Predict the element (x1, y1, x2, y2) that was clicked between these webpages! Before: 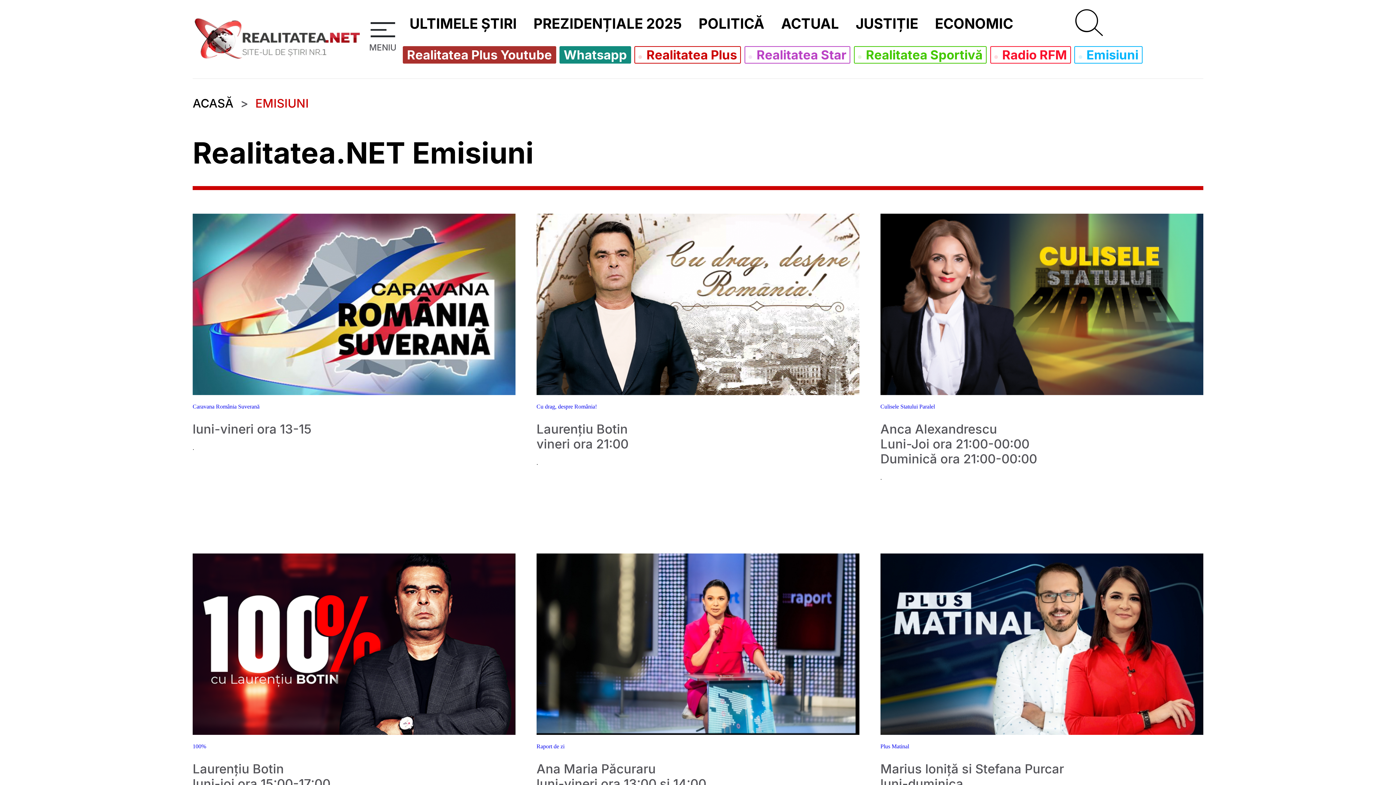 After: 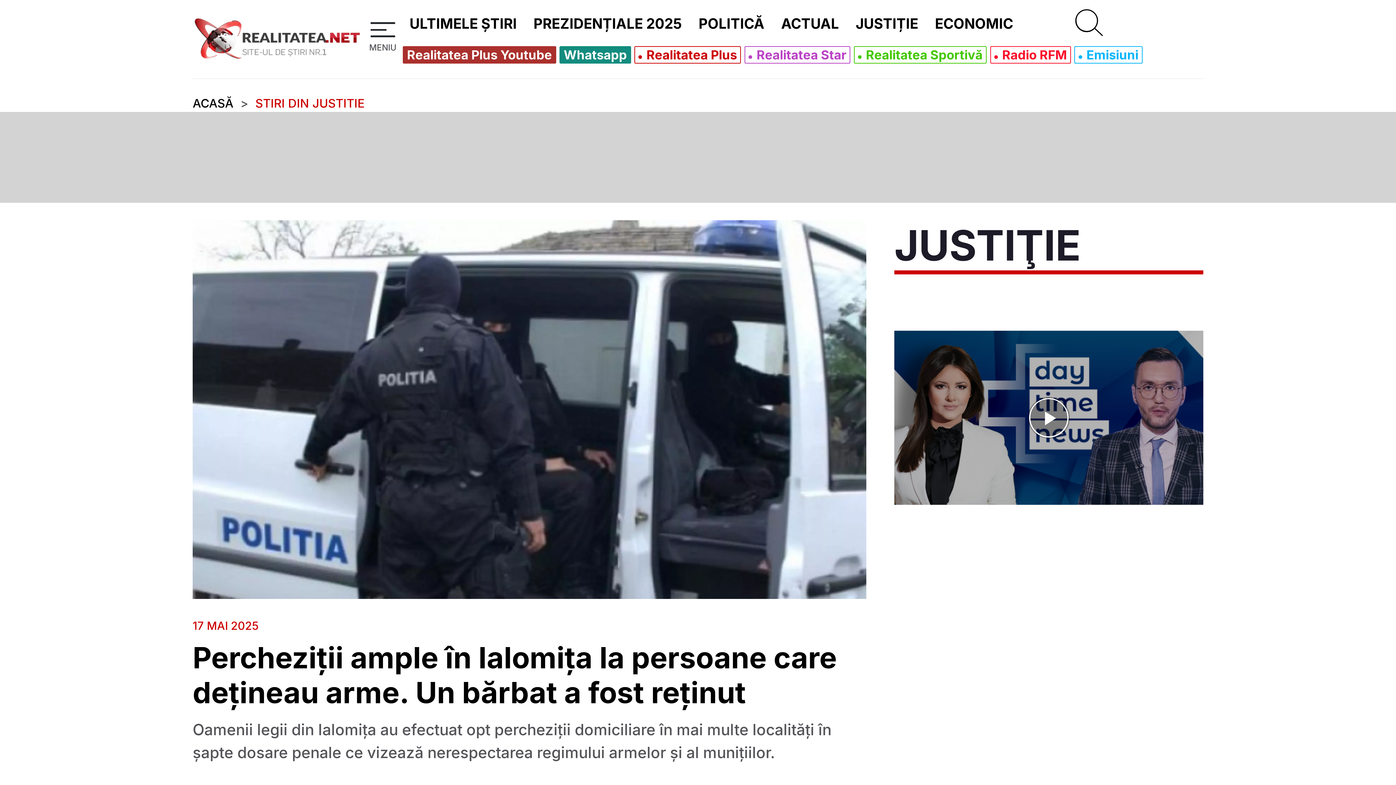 Action: bbox: (850, 11, 924, 36) label: JUSTIȚIE